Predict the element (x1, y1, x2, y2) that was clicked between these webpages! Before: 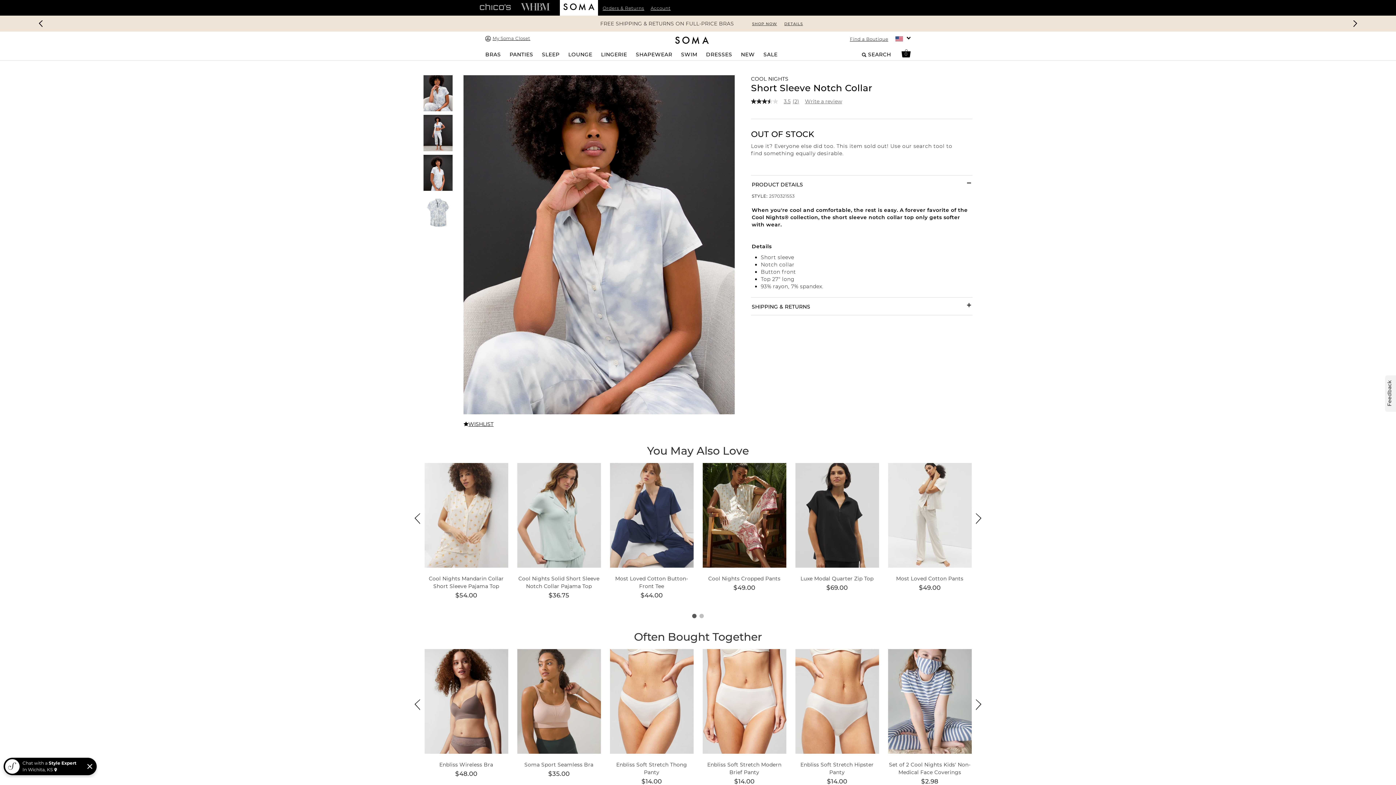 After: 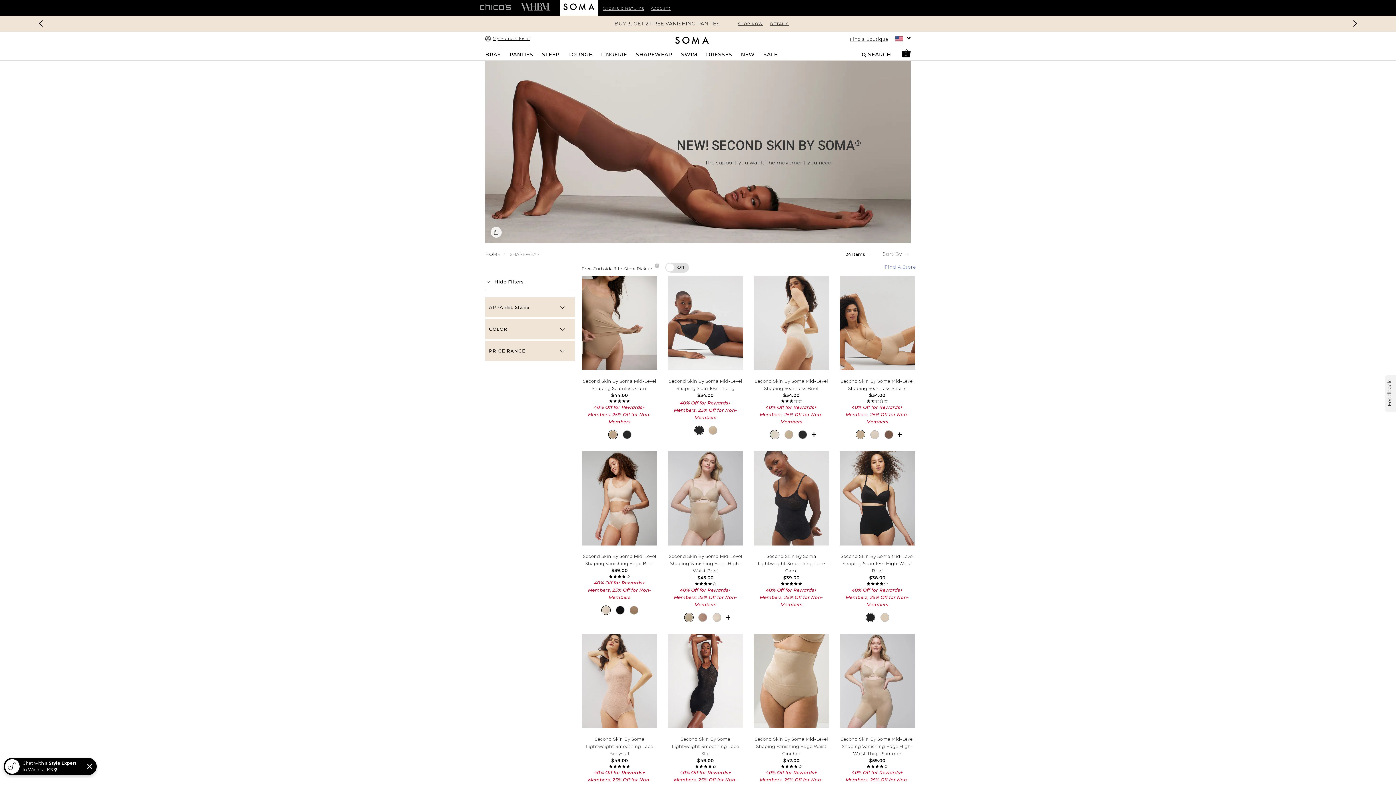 Action: bbox: (631, 48, 676, 60) label: SHAPEWEAR